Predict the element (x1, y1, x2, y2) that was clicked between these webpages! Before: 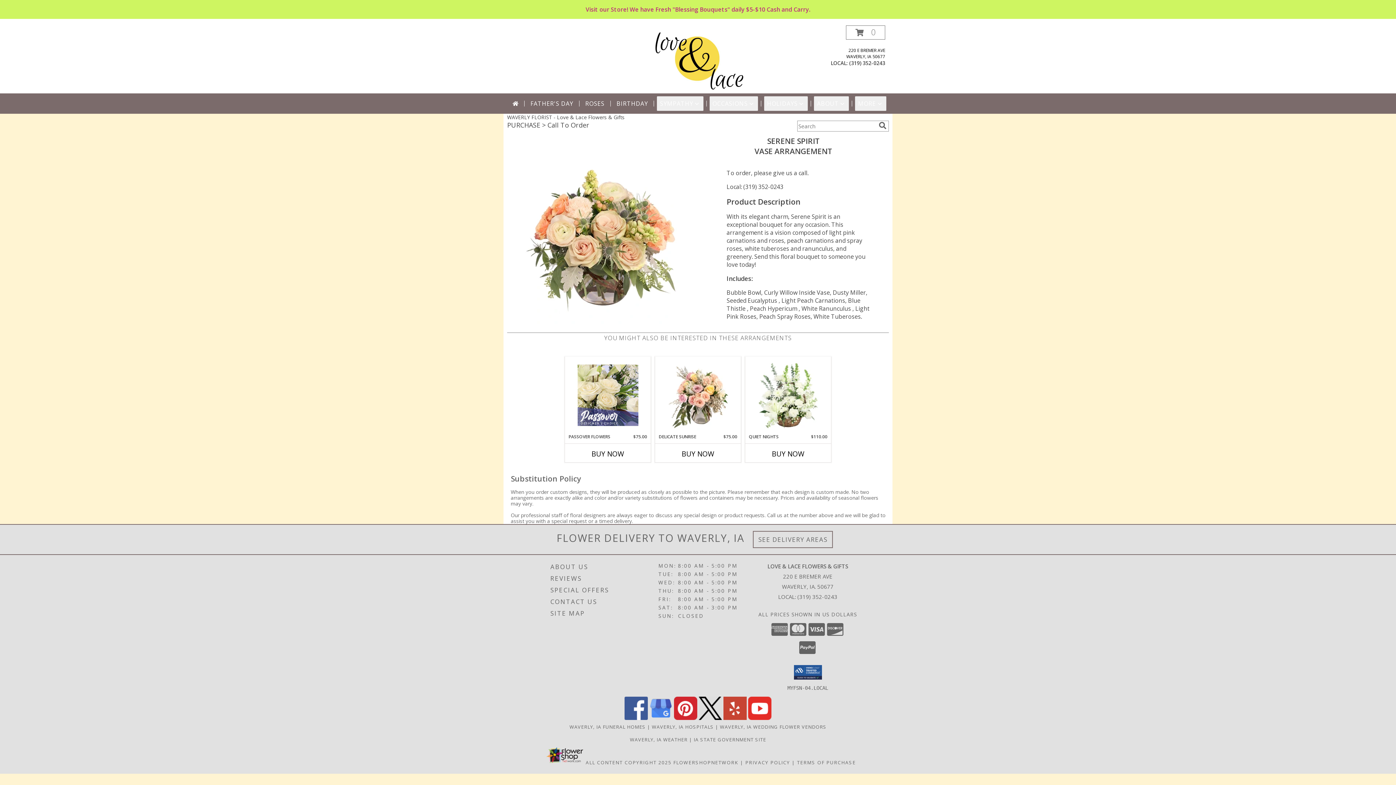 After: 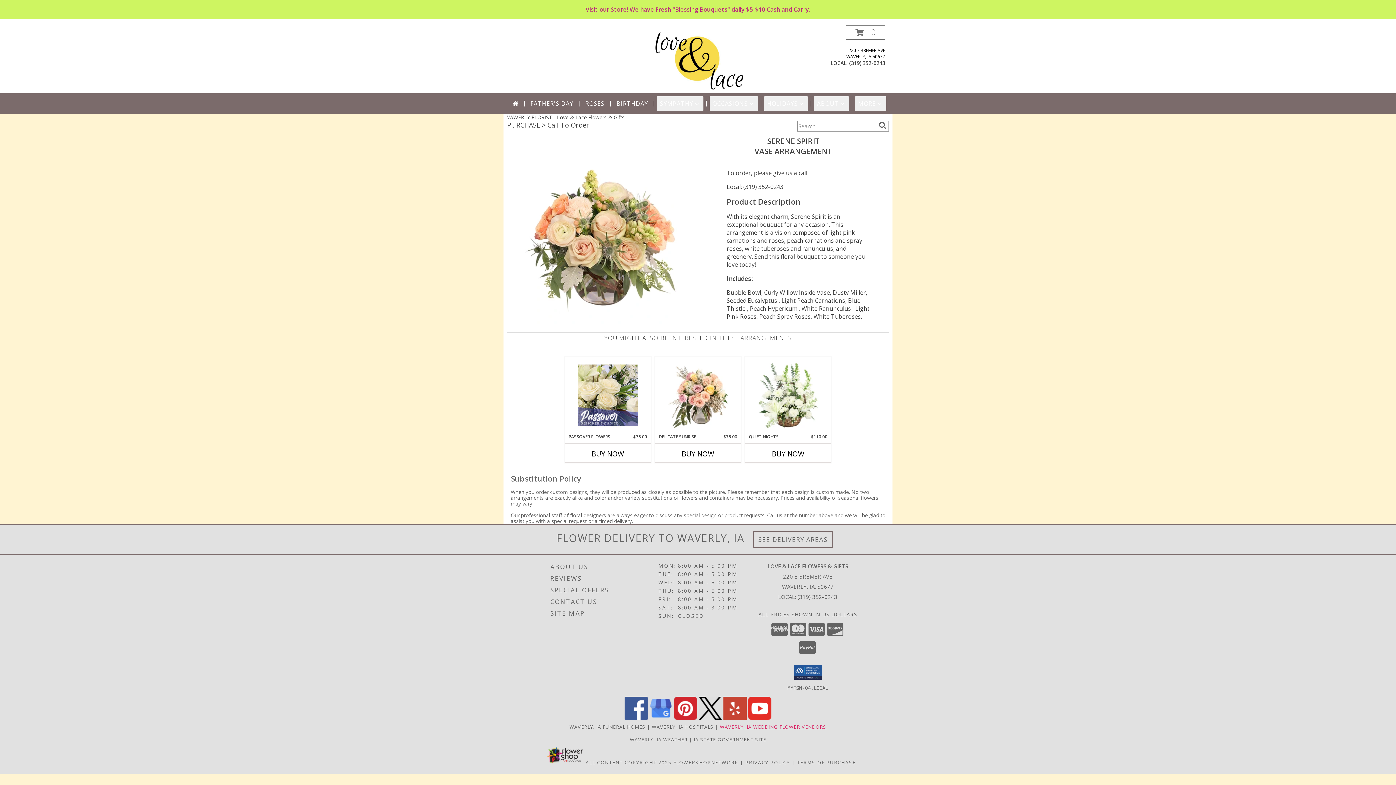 Action: bbox: (720, 723, 826, 730) label: Waverly, IA Wedding Flower Vendors (opens in new window)